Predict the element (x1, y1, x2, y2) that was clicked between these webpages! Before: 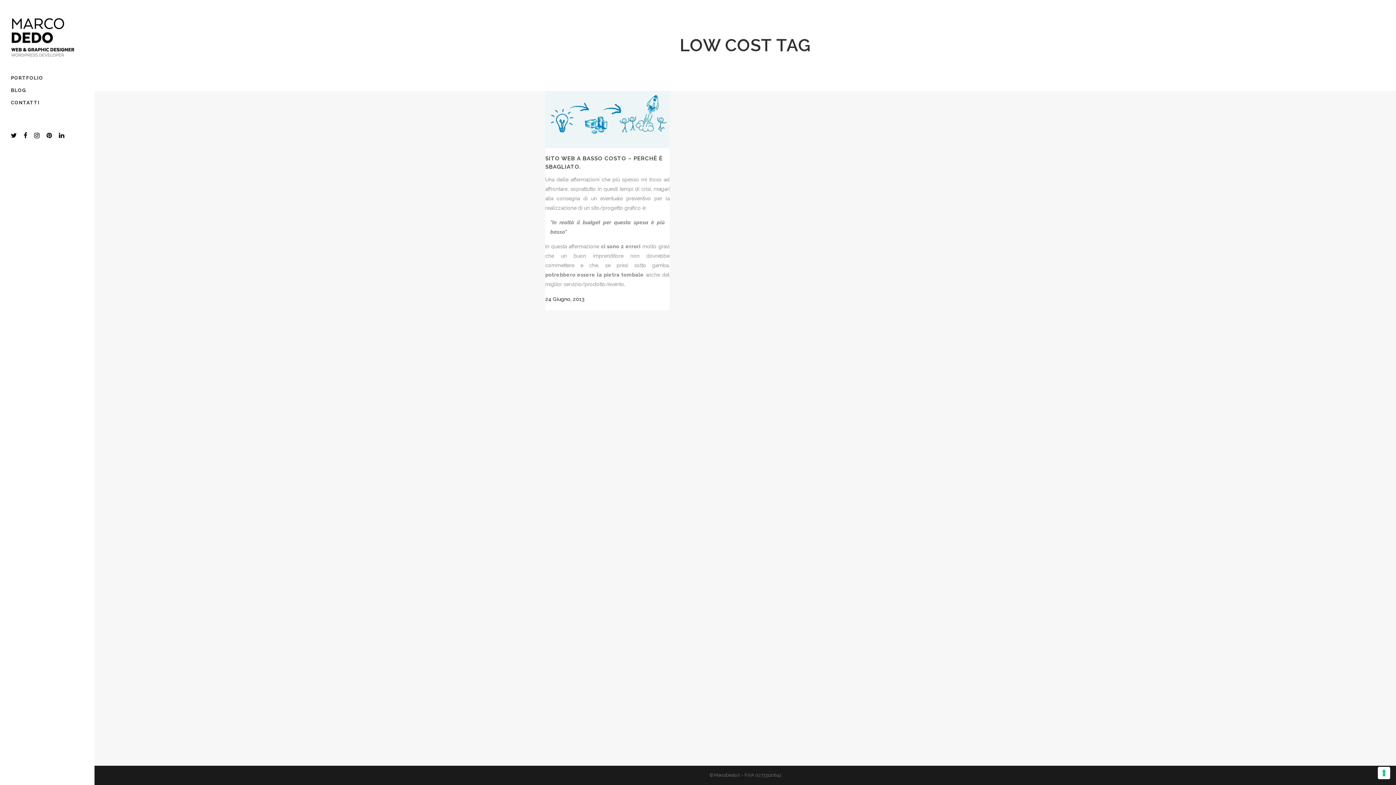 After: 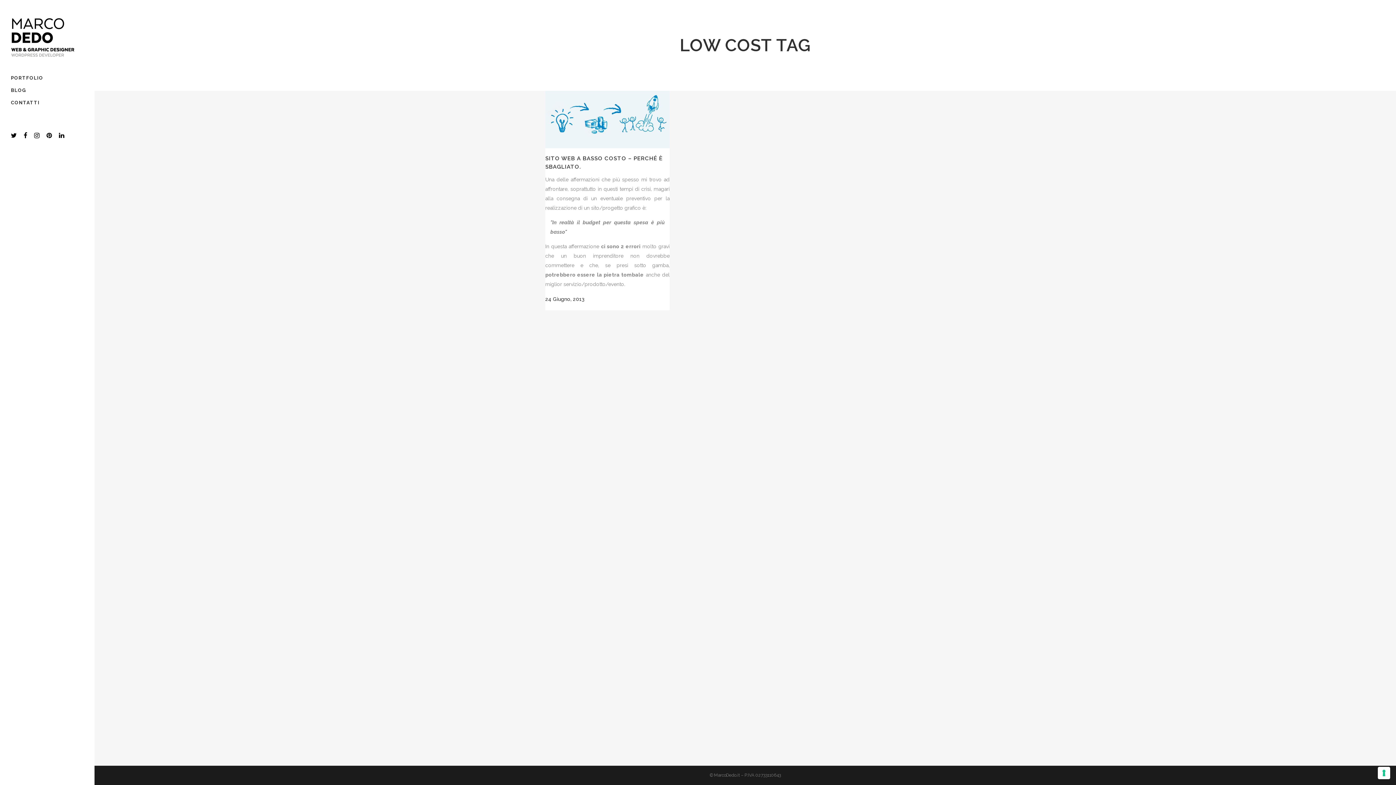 Action: bbox: (23, 132, 27, 138)